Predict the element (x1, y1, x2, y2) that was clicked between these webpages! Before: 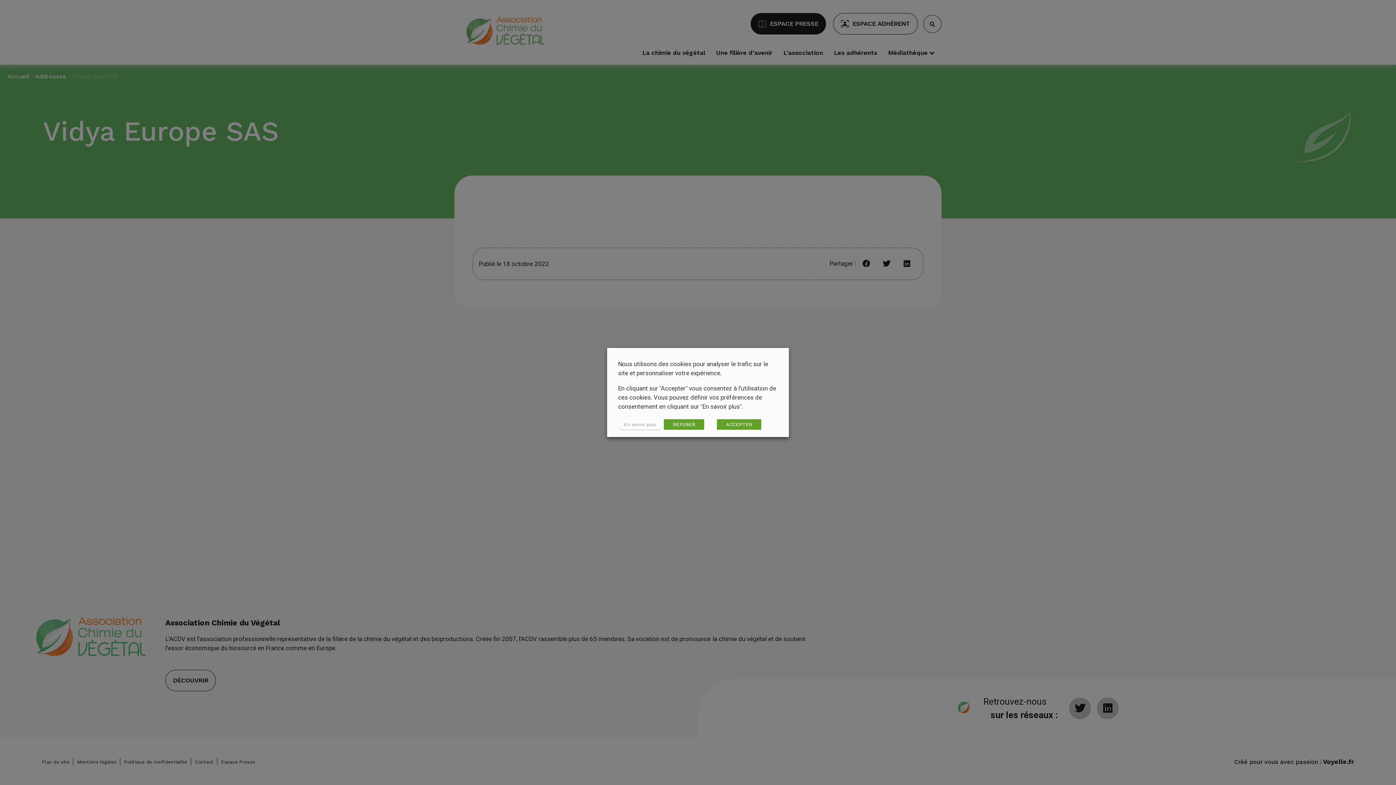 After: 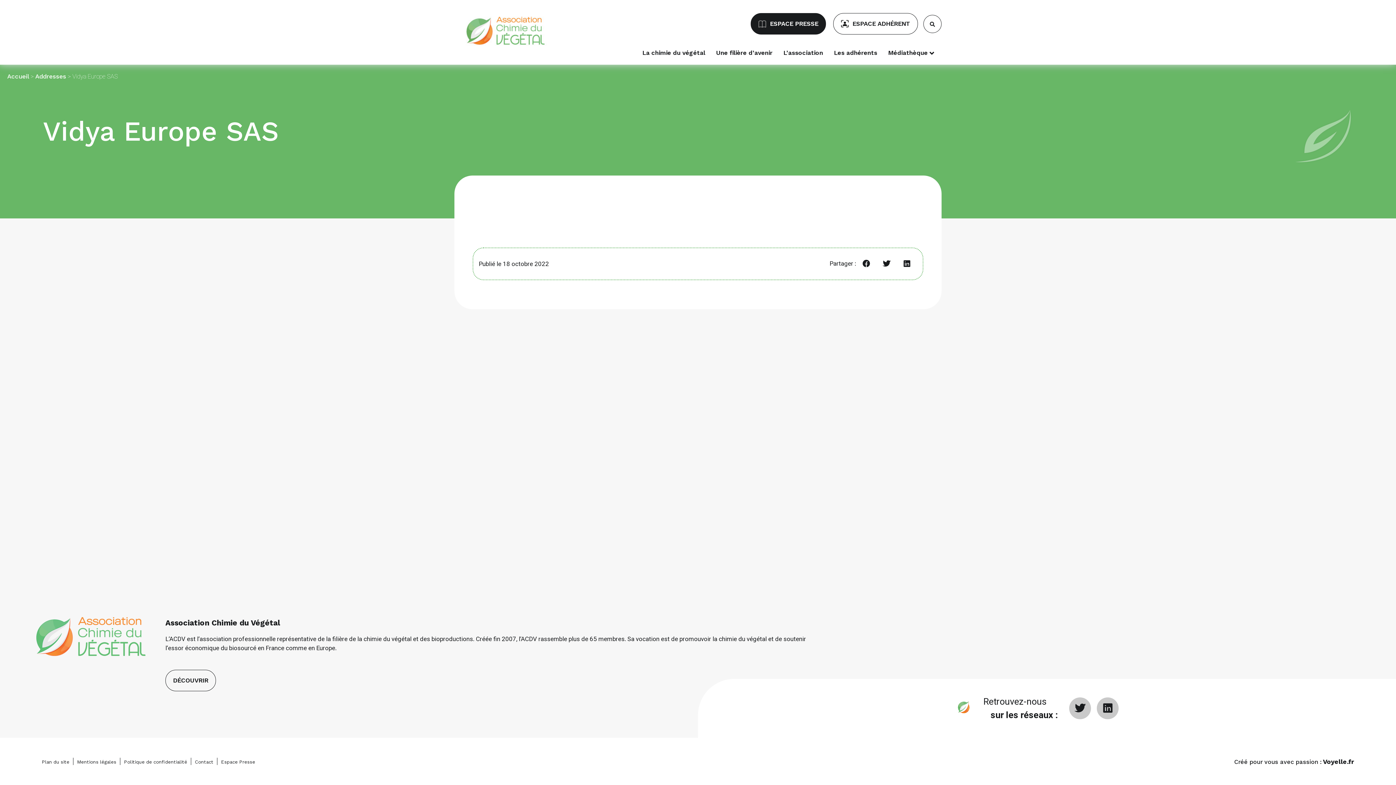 Action: bbox: (664, 419, 704, 430) label: REFUSER